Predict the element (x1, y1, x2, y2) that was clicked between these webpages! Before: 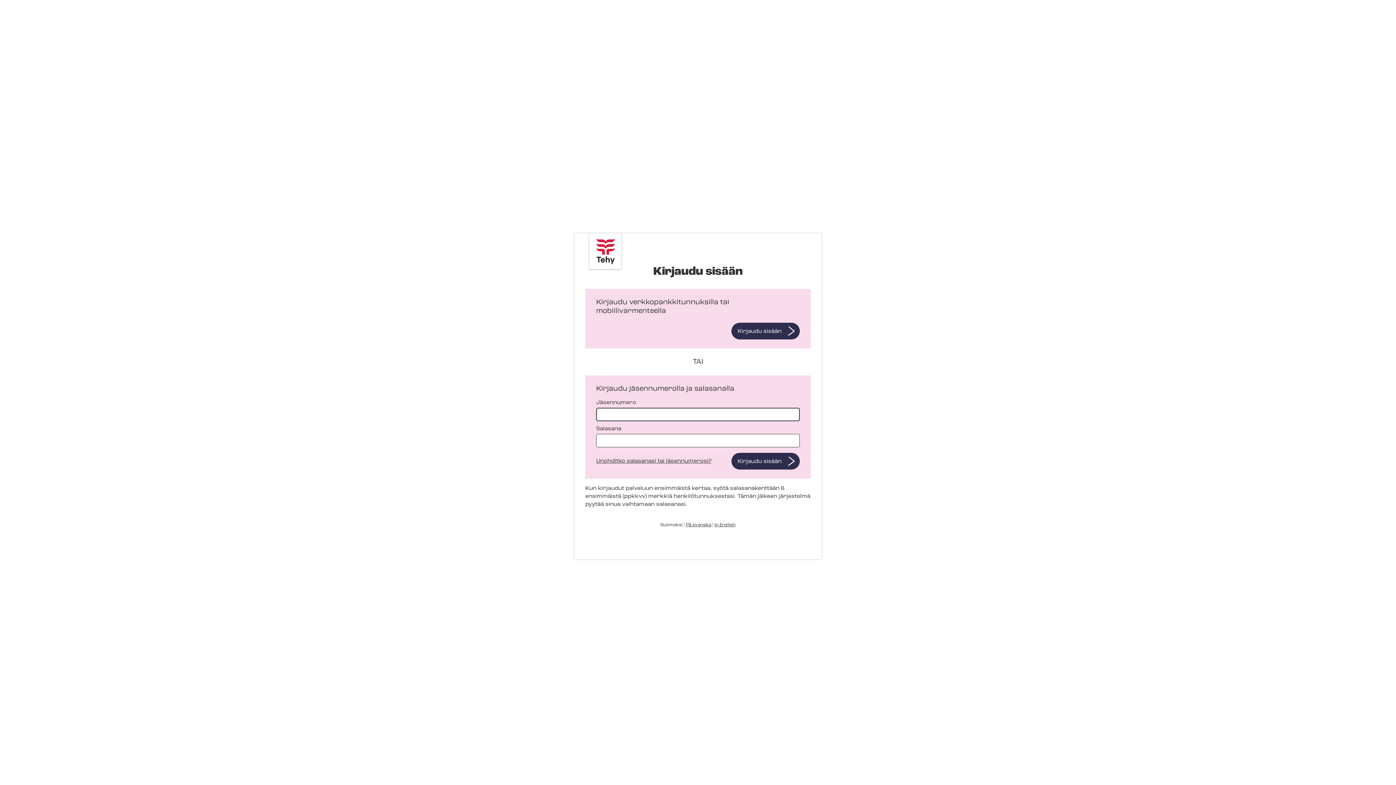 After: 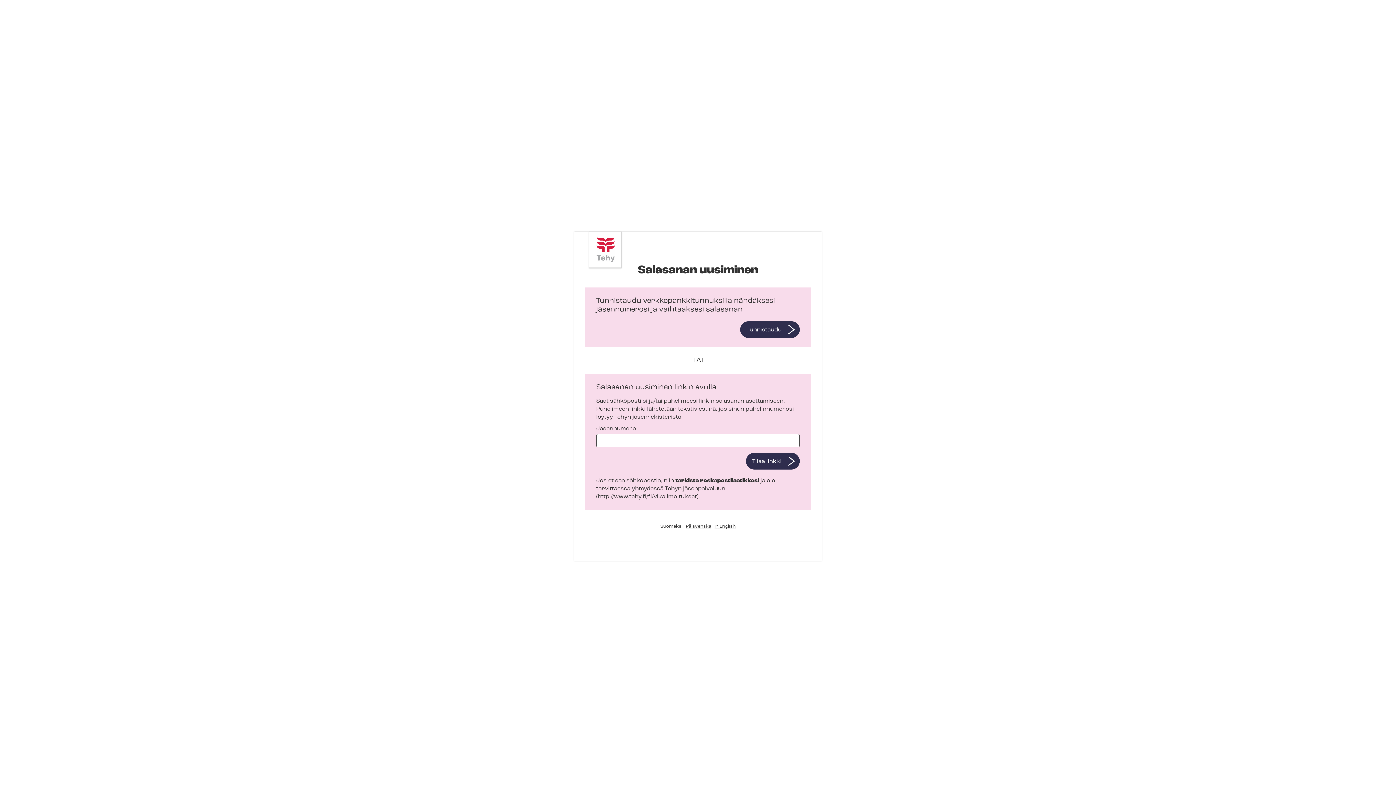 Action: label: Unohditko salasanasi tai jäsennumerosi? bbox: (596, 458, 711, 464)